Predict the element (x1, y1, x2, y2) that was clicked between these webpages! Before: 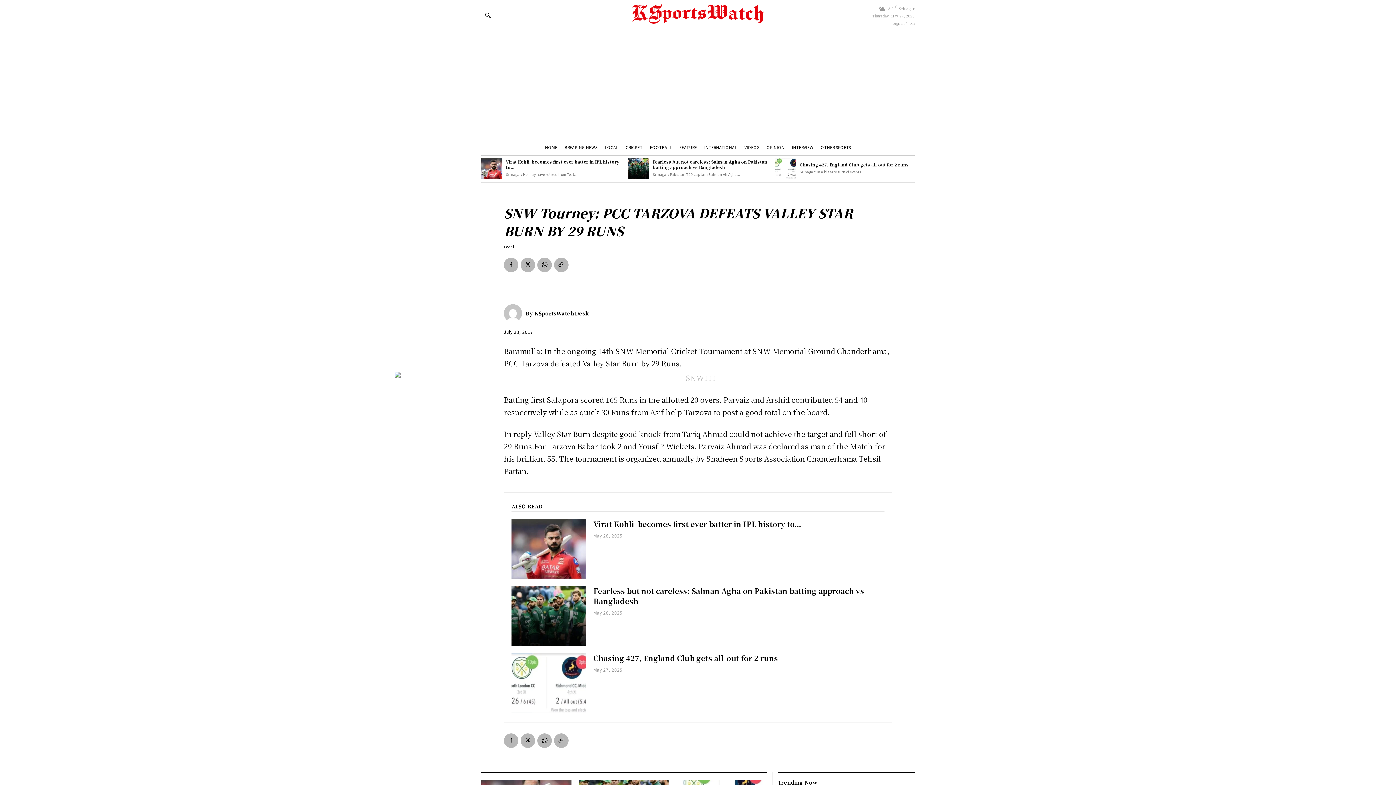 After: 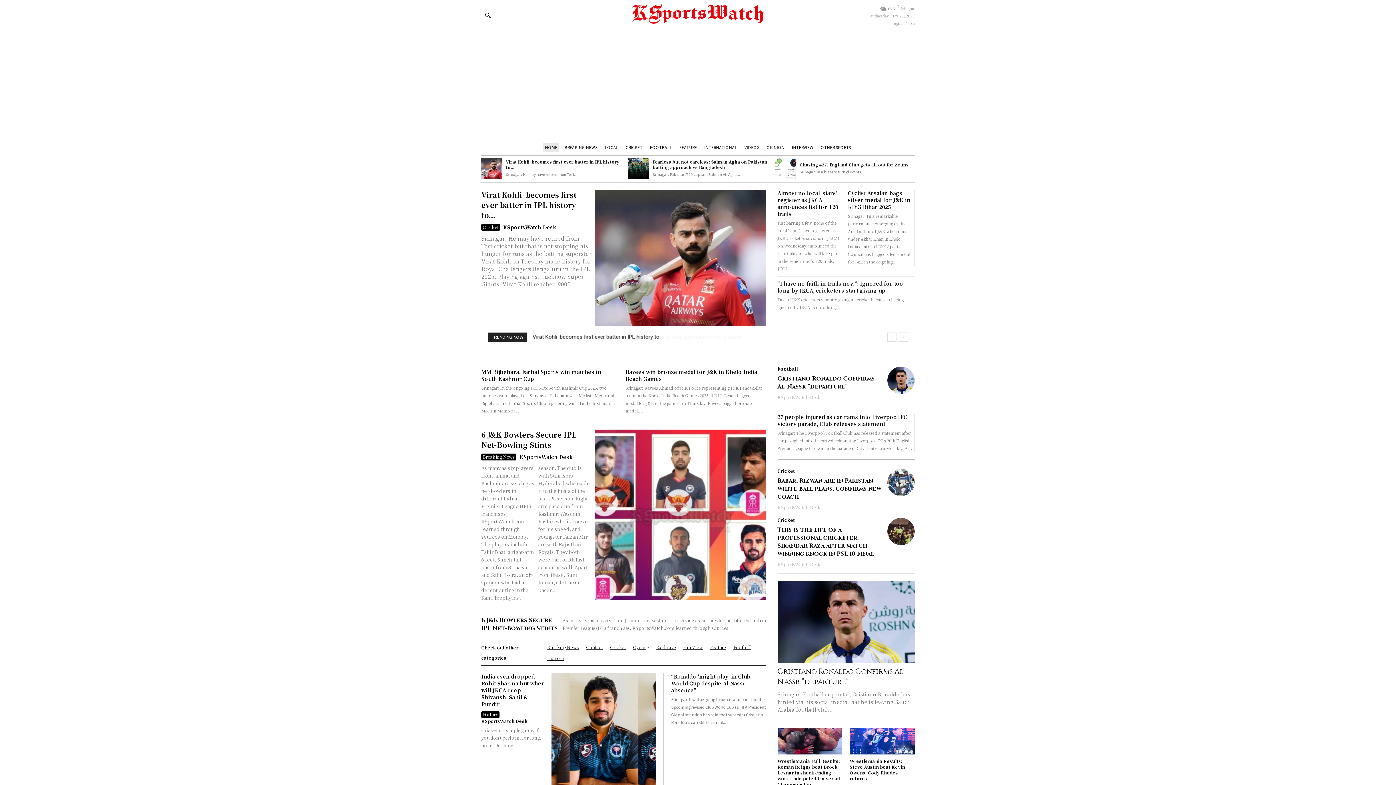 Action: label: HOME bbox: (543, 142, 559, 152)